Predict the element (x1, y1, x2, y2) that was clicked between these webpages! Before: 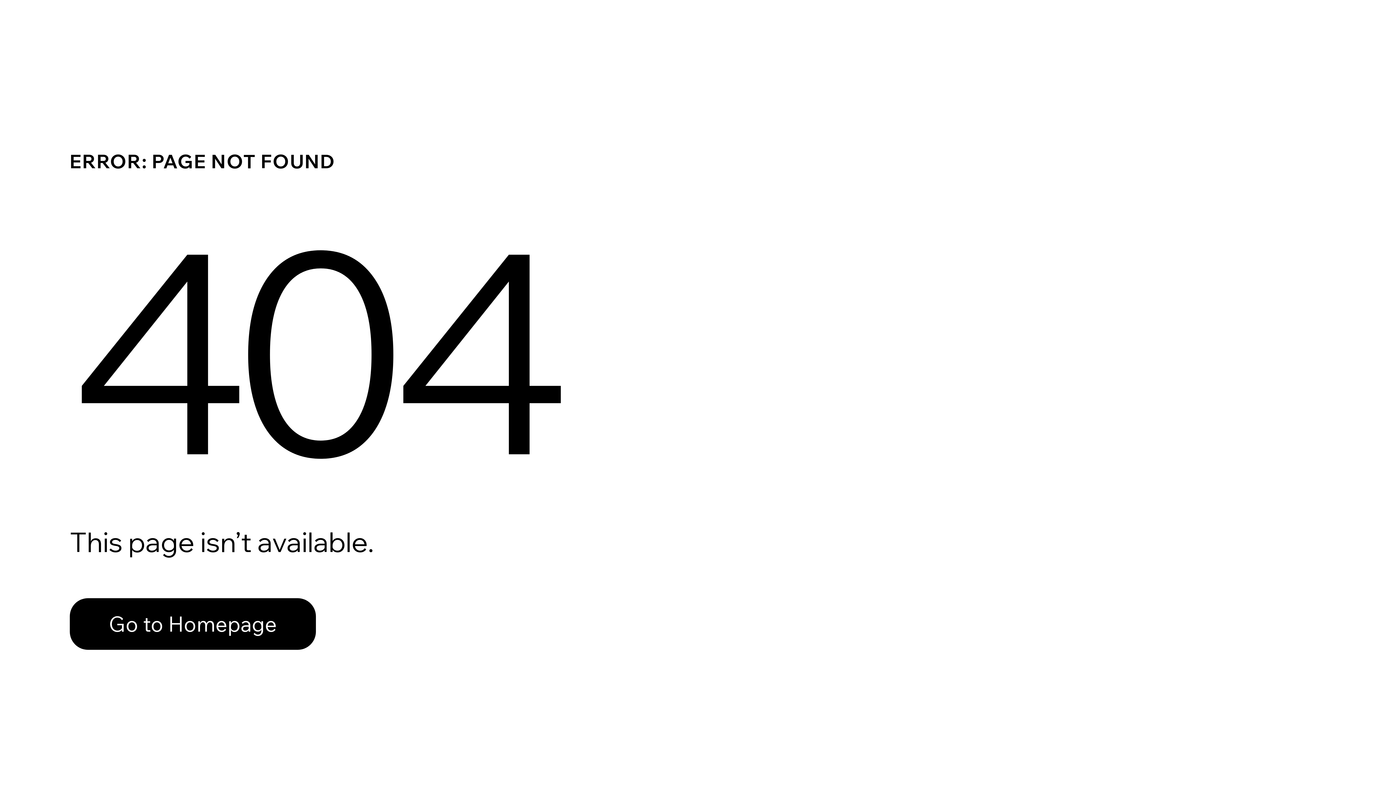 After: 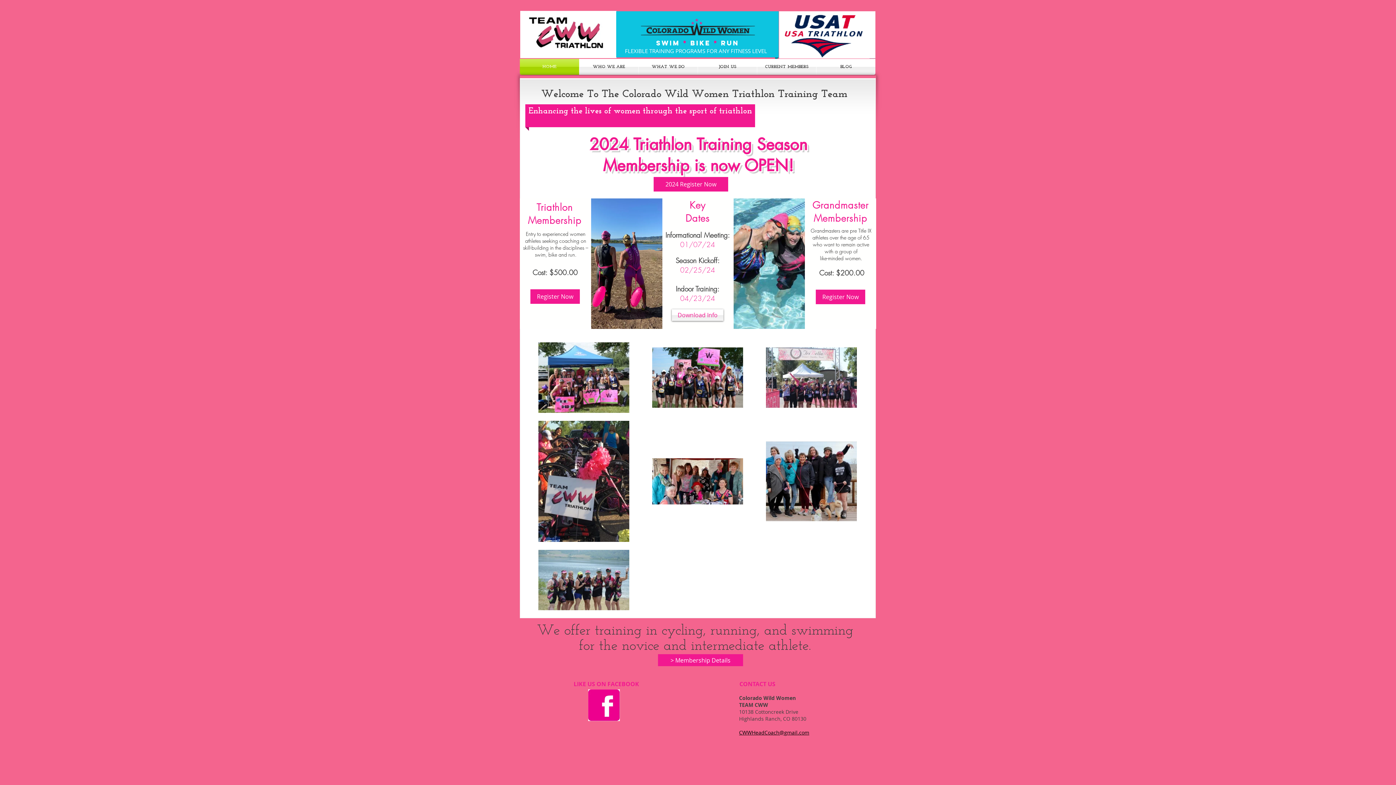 Action: bbox: (69, 598, 316, 650) label: Go to Homepage